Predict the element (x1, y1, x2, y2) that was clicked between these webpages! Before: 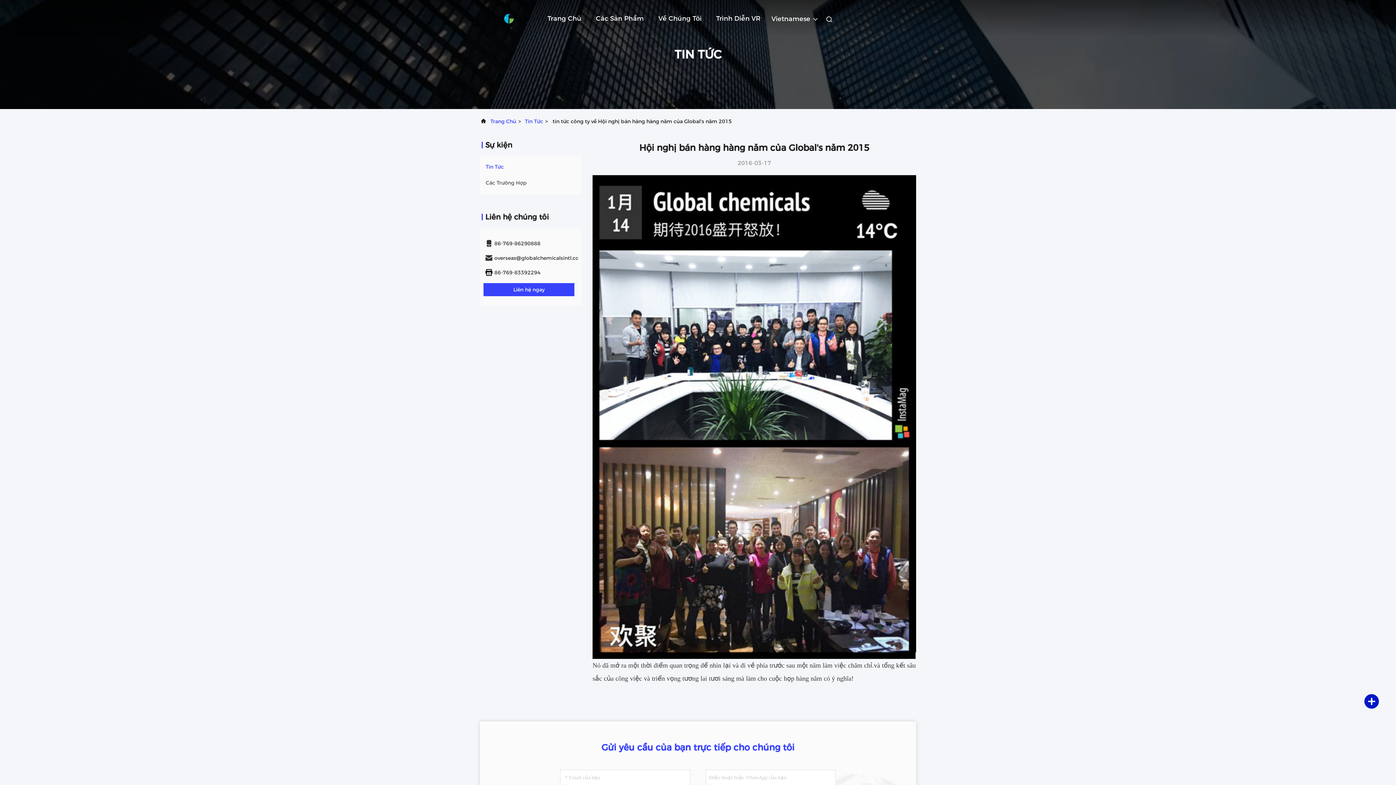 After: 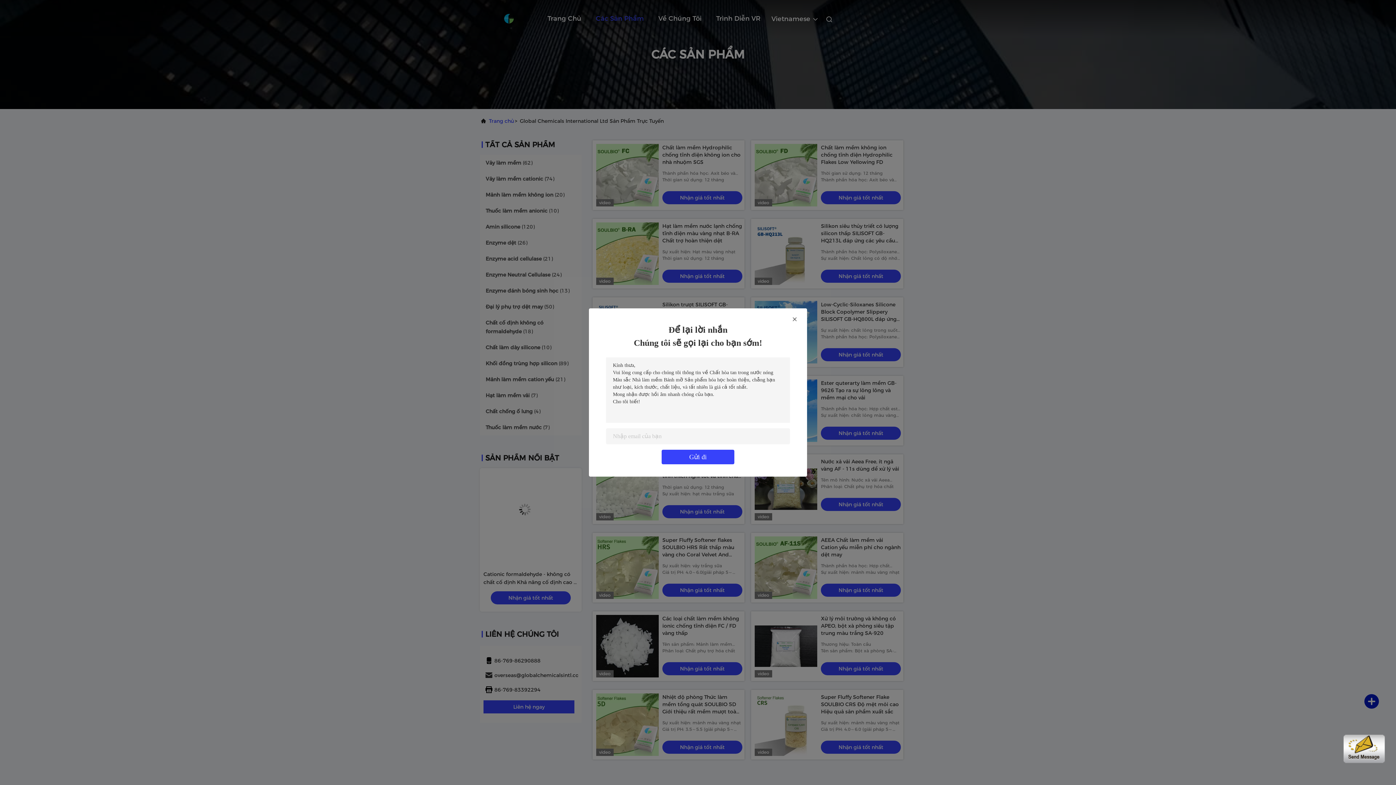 Action: label: Các Sản Phẩm bbox: (596, 7, 644, 29)